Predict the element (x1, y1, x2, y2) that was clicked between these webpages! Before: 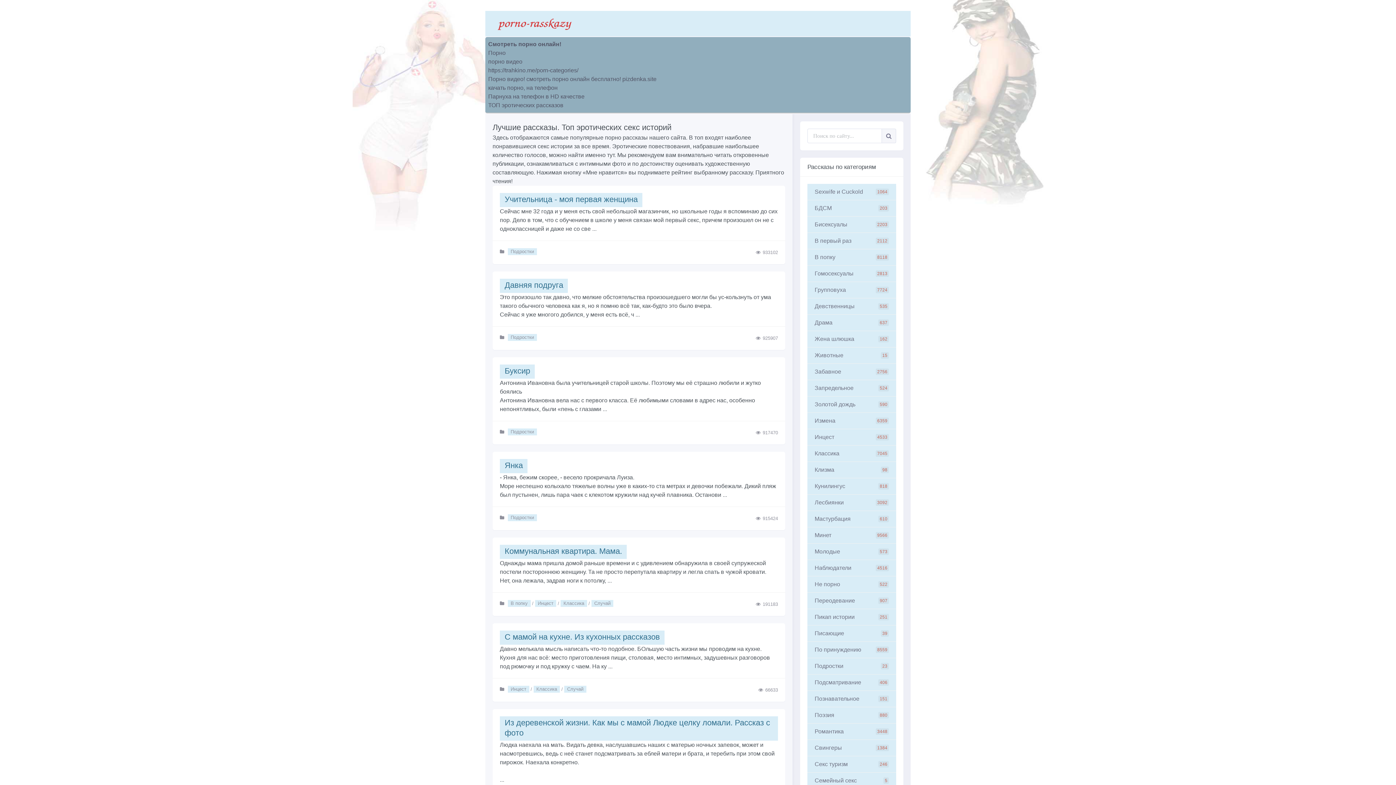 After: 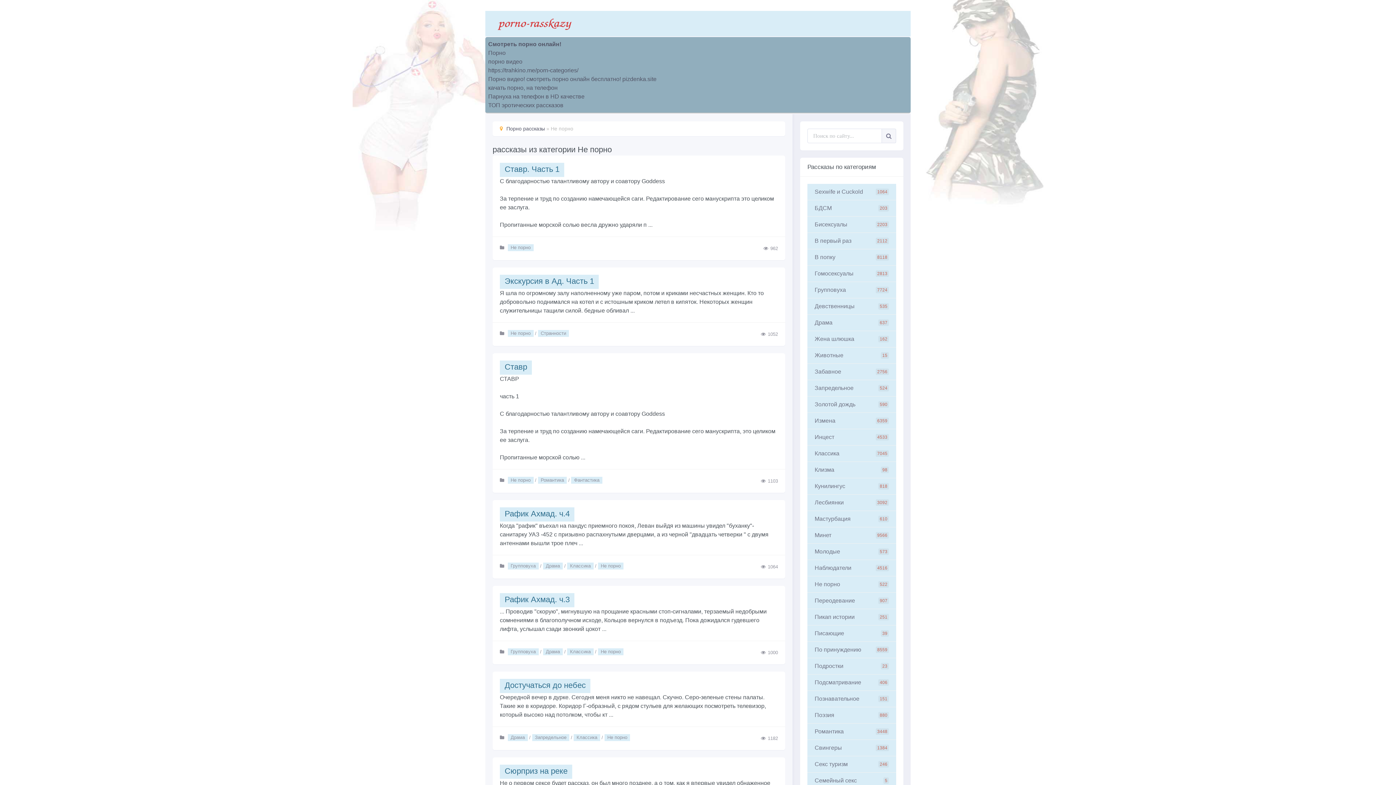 Action: bbox: (807, 576, 896, 593) label: Не порно
522